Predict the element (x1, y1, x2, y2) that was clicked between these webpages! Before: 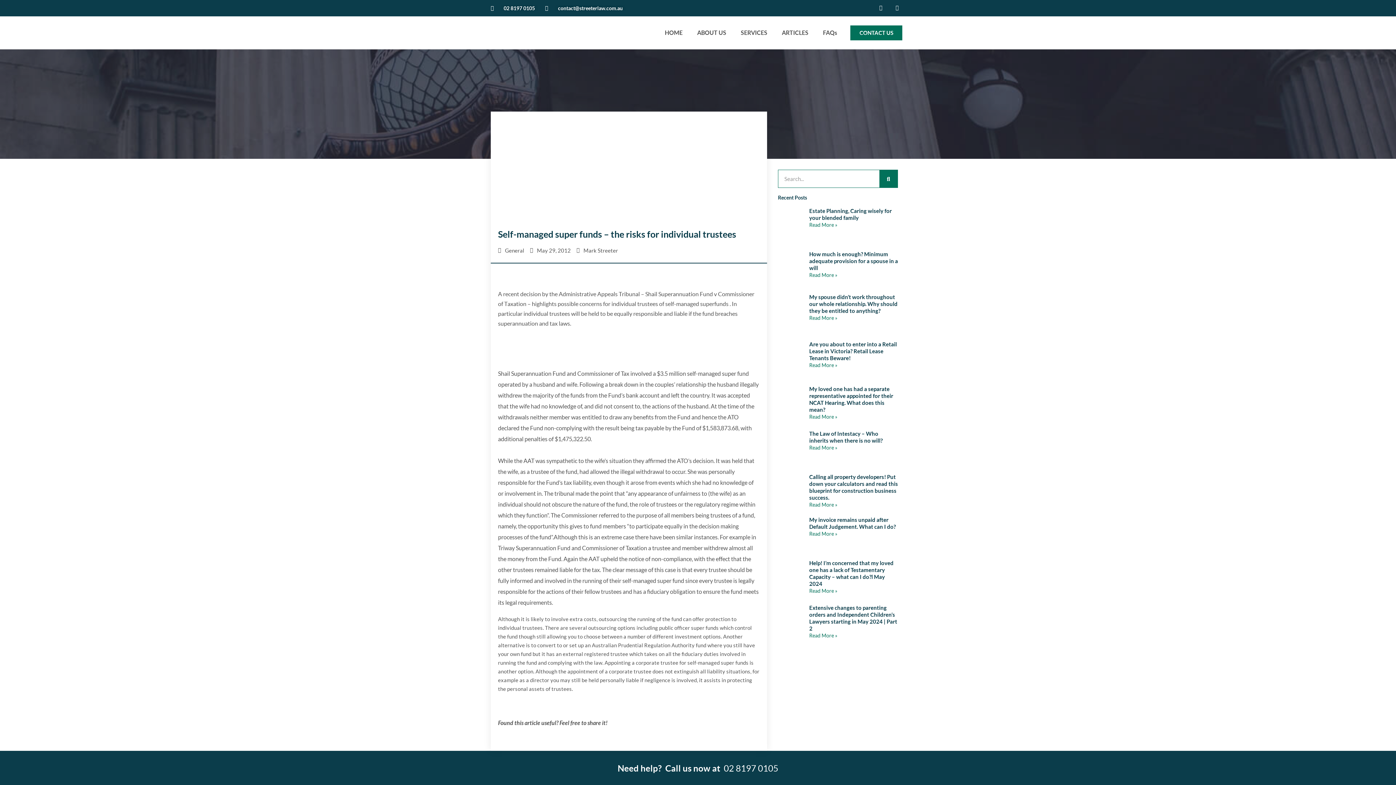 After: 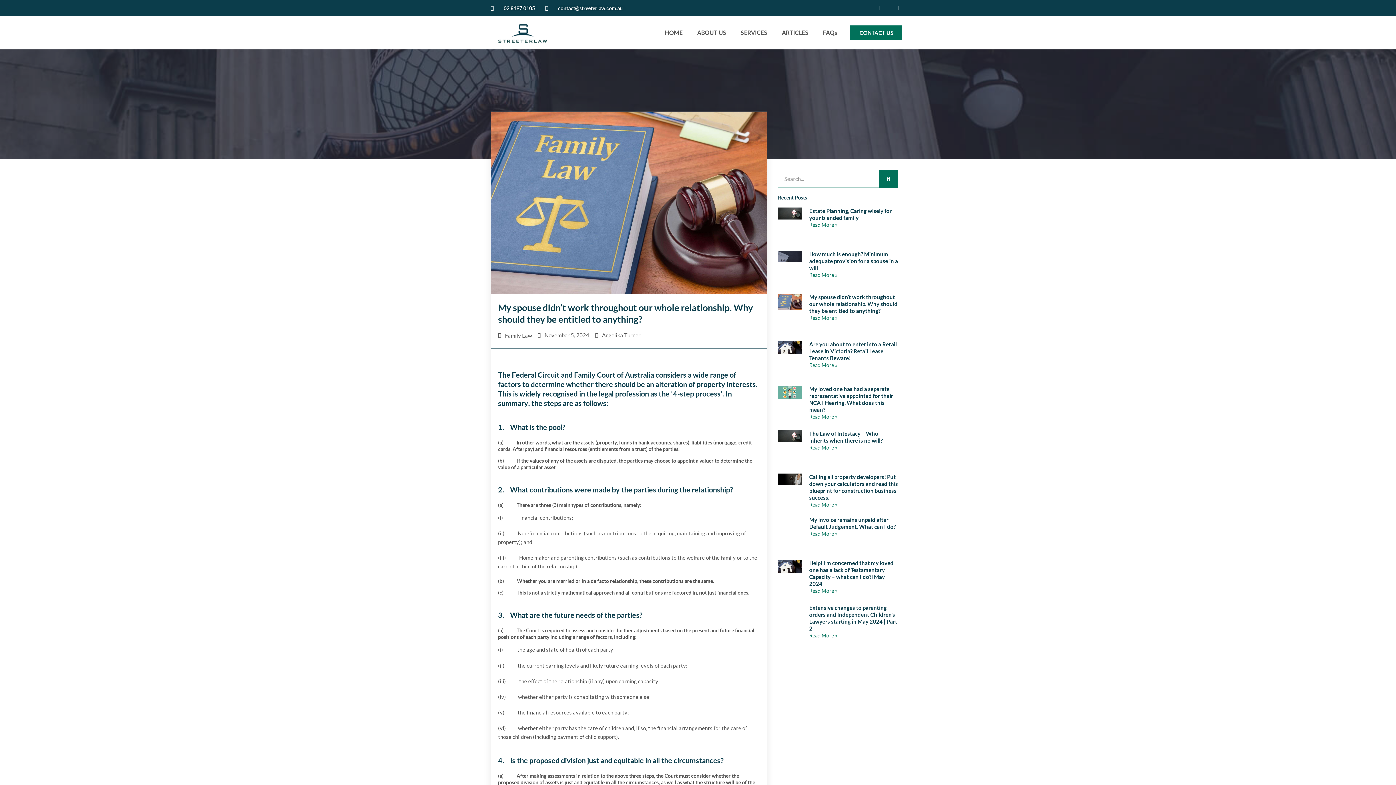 Action: bbox: (778, 293, 802, 333)